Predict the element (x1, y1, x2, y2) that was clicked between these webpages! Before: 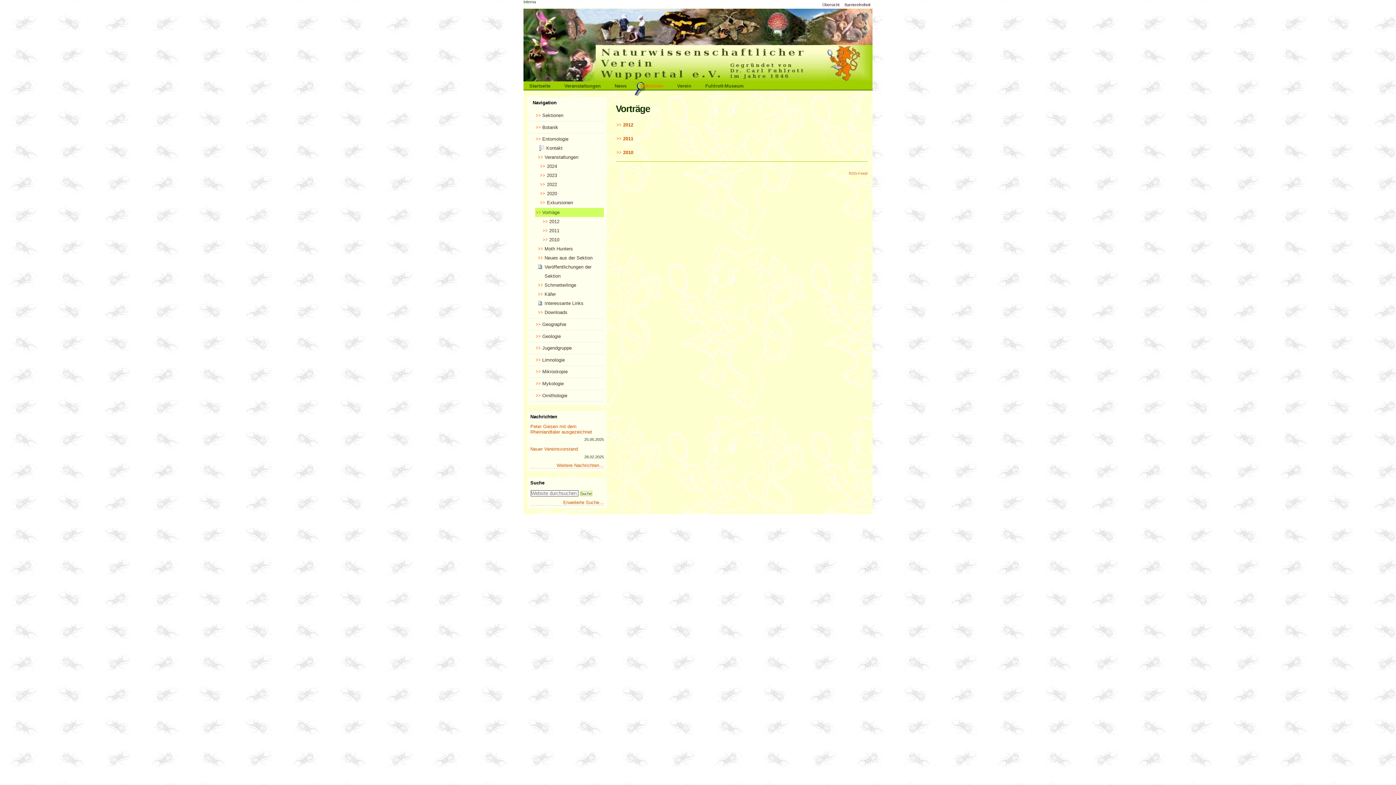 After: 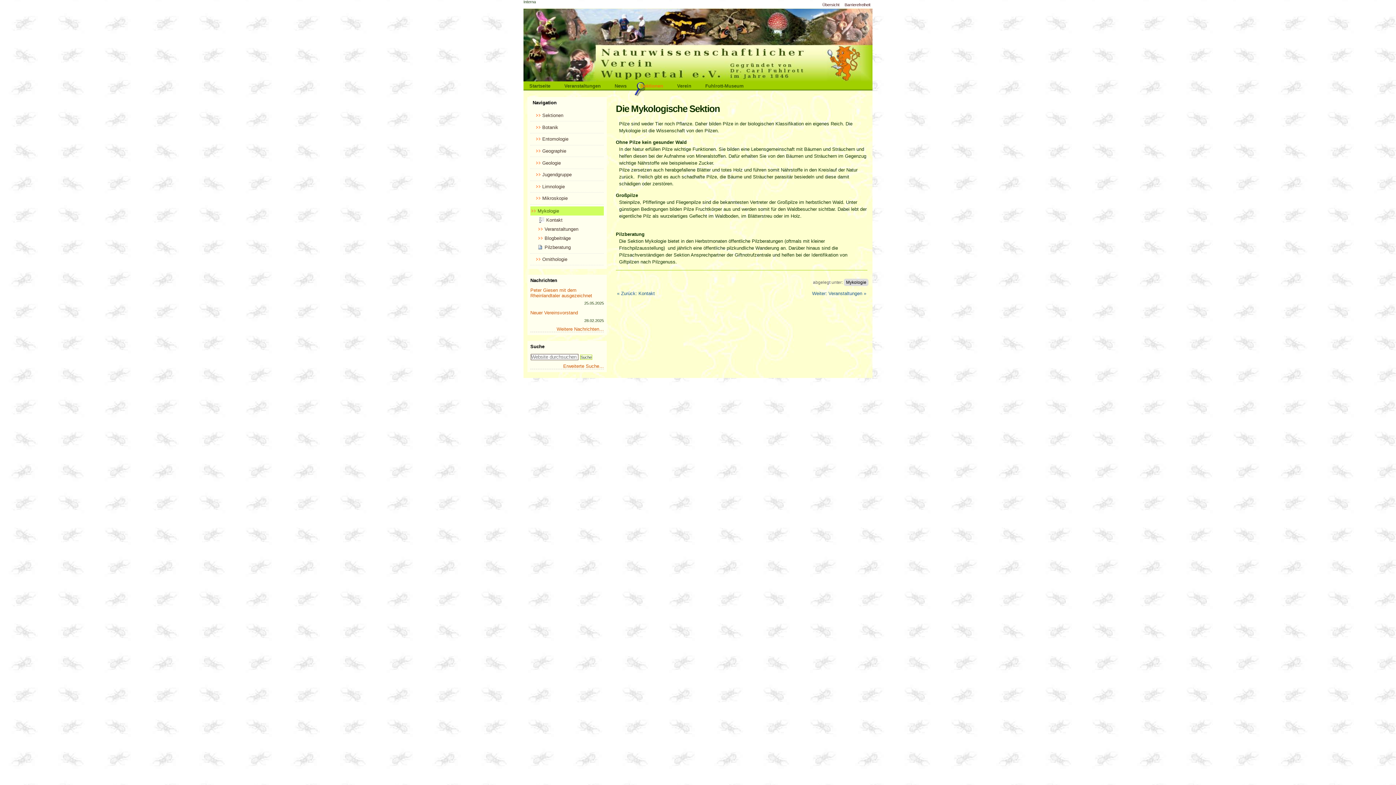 Action: label: Mykologie bbox: (535, 379, 599, 388)